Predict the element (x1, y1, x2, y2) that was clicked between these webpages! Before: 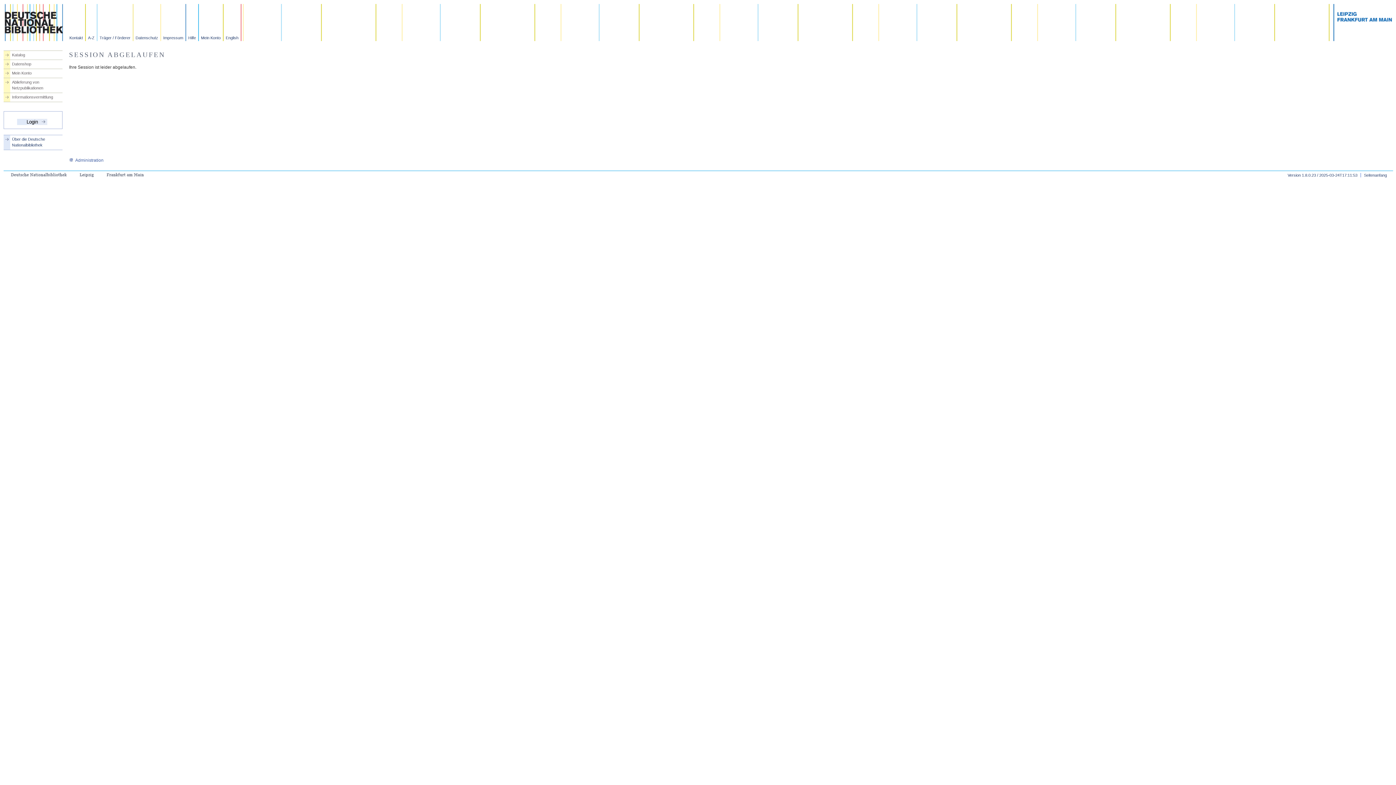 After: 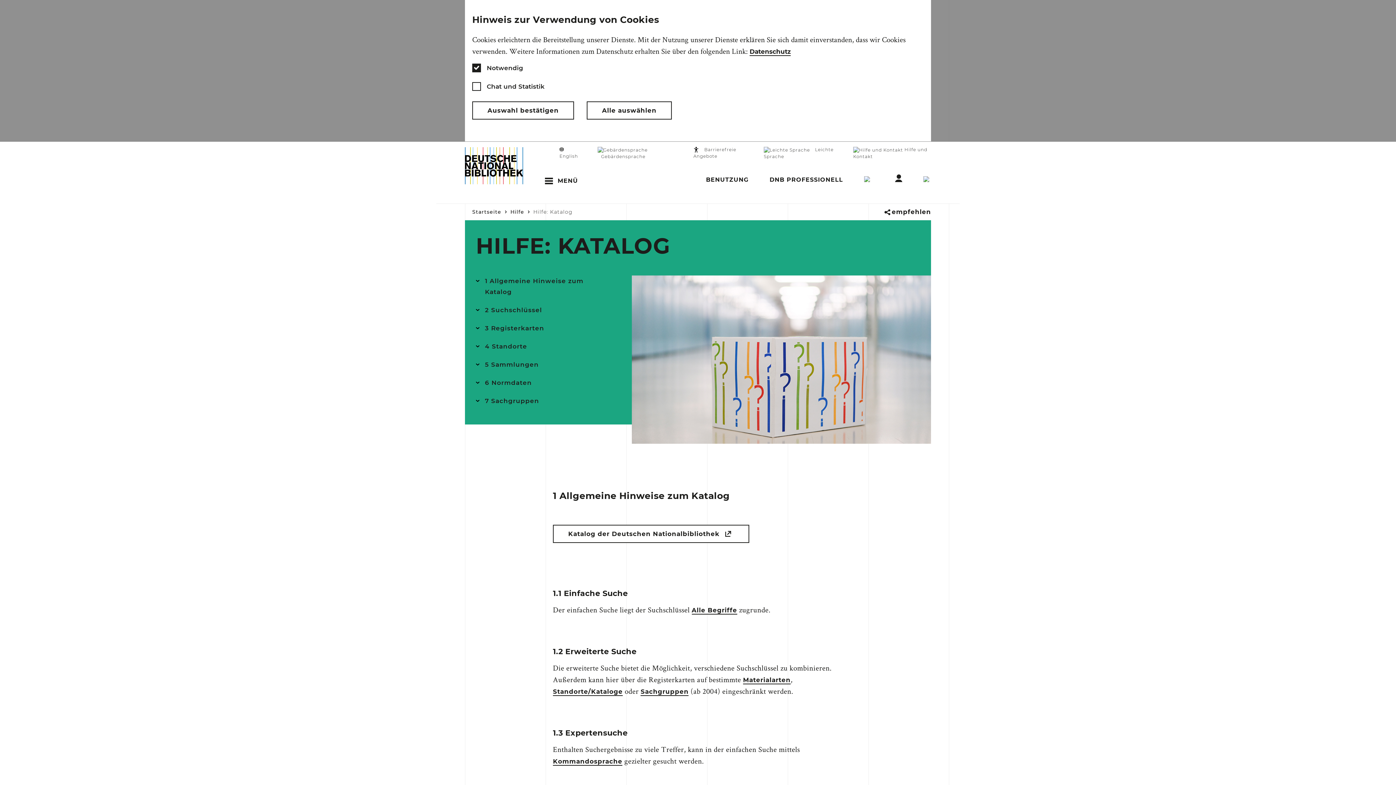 Action: label: Hilfe bbox: (186, 4, 198, 41)